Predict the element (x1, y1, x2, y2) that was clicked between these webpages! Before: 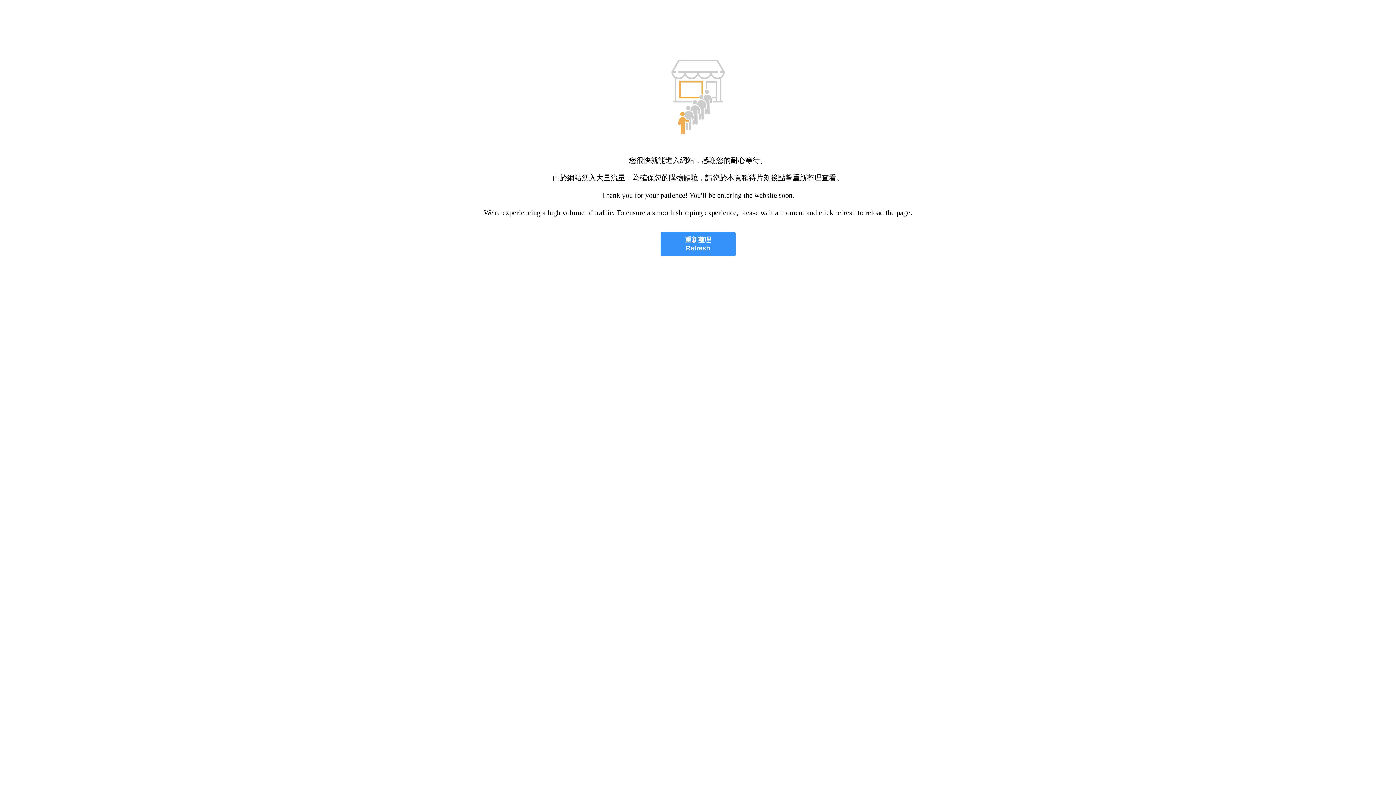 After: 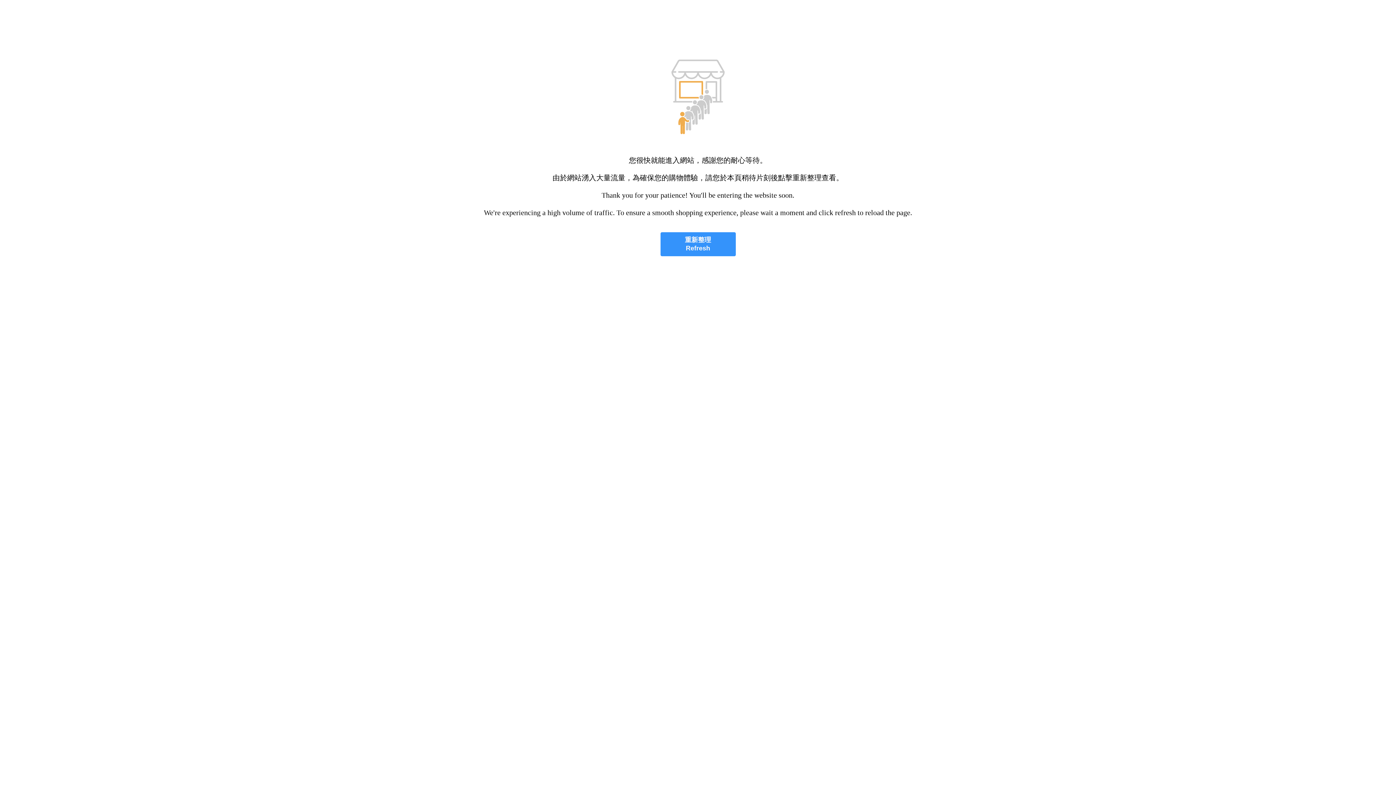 Action: label: 重新整理
Refresh bbox: (660, 232, 735, 256)